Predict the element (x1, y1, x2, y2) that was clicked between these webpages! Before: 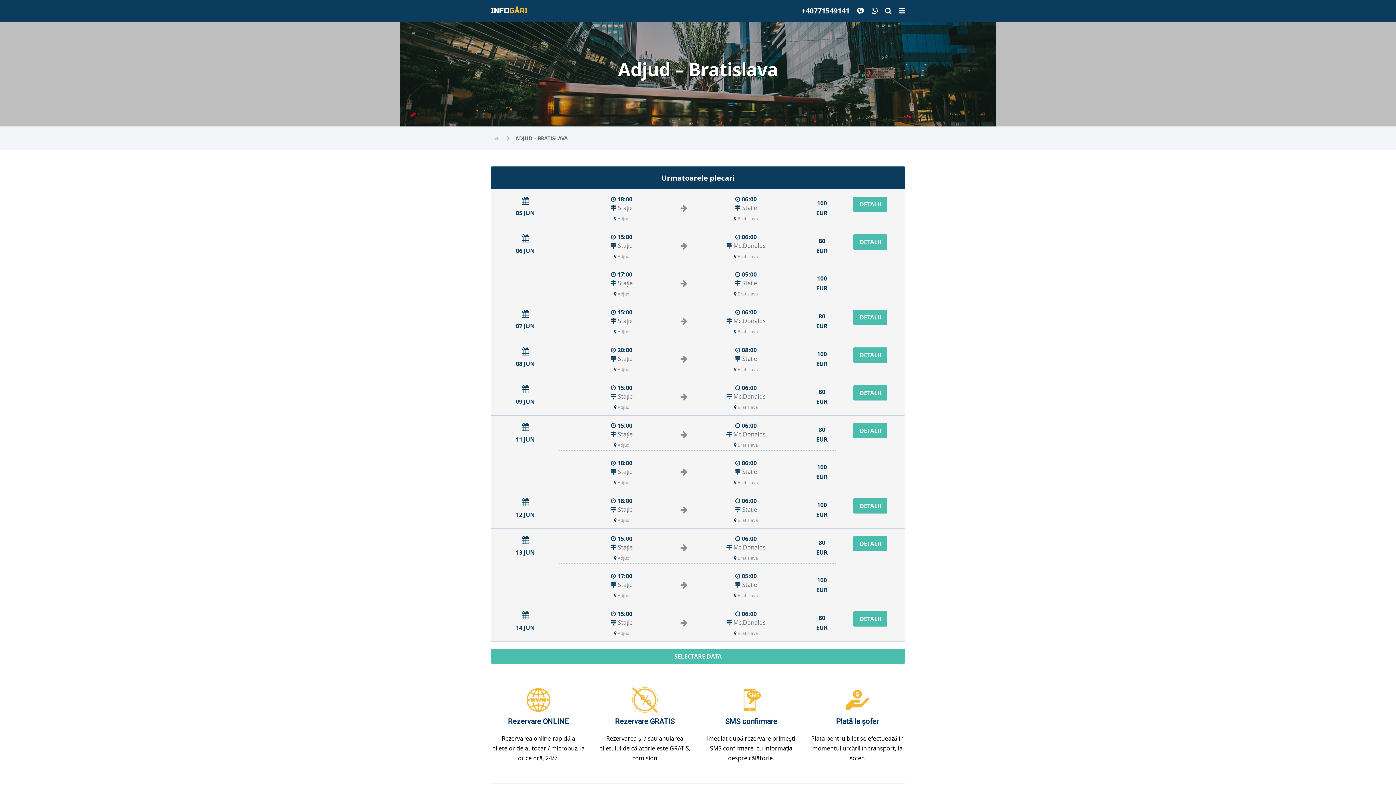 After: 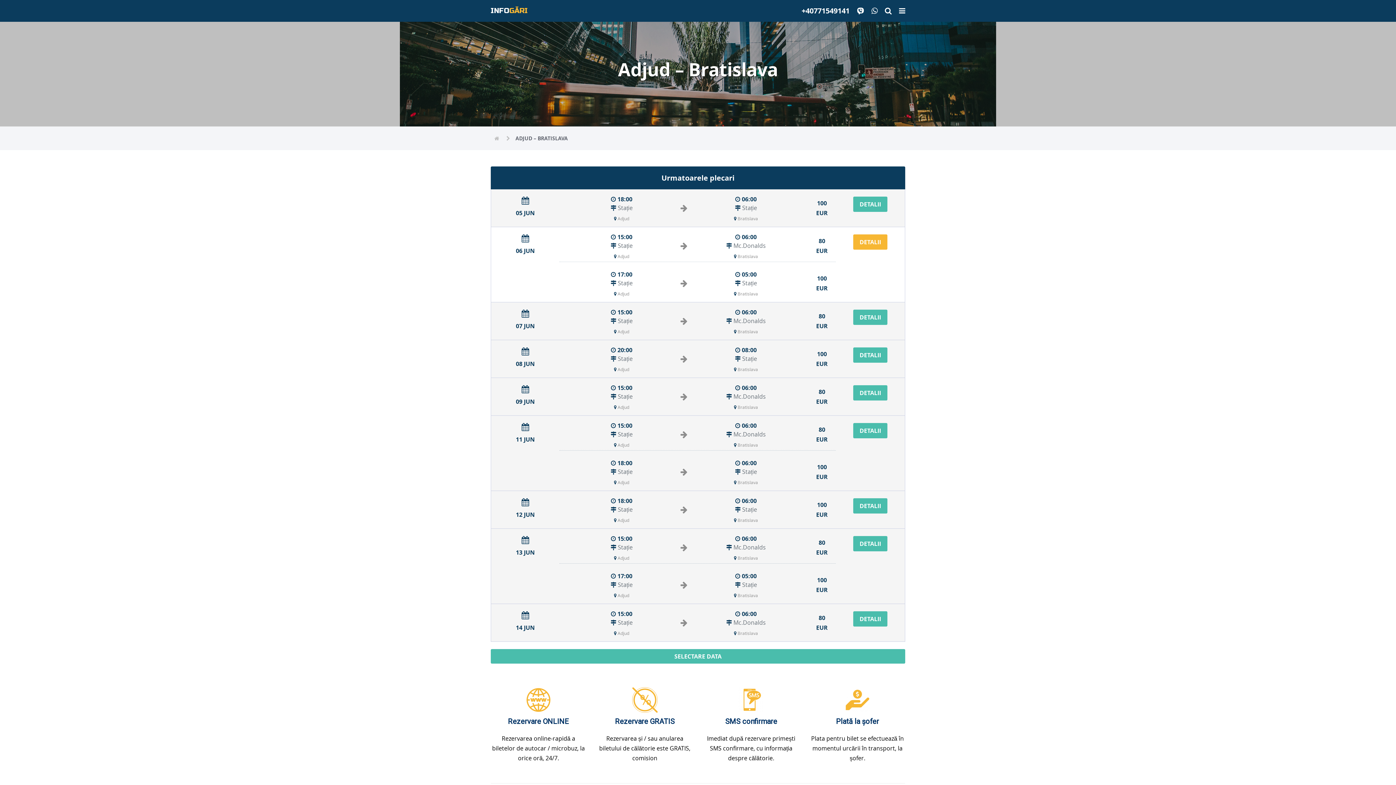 Action: bbox: (853, 234, 887, 249) label: DETALII